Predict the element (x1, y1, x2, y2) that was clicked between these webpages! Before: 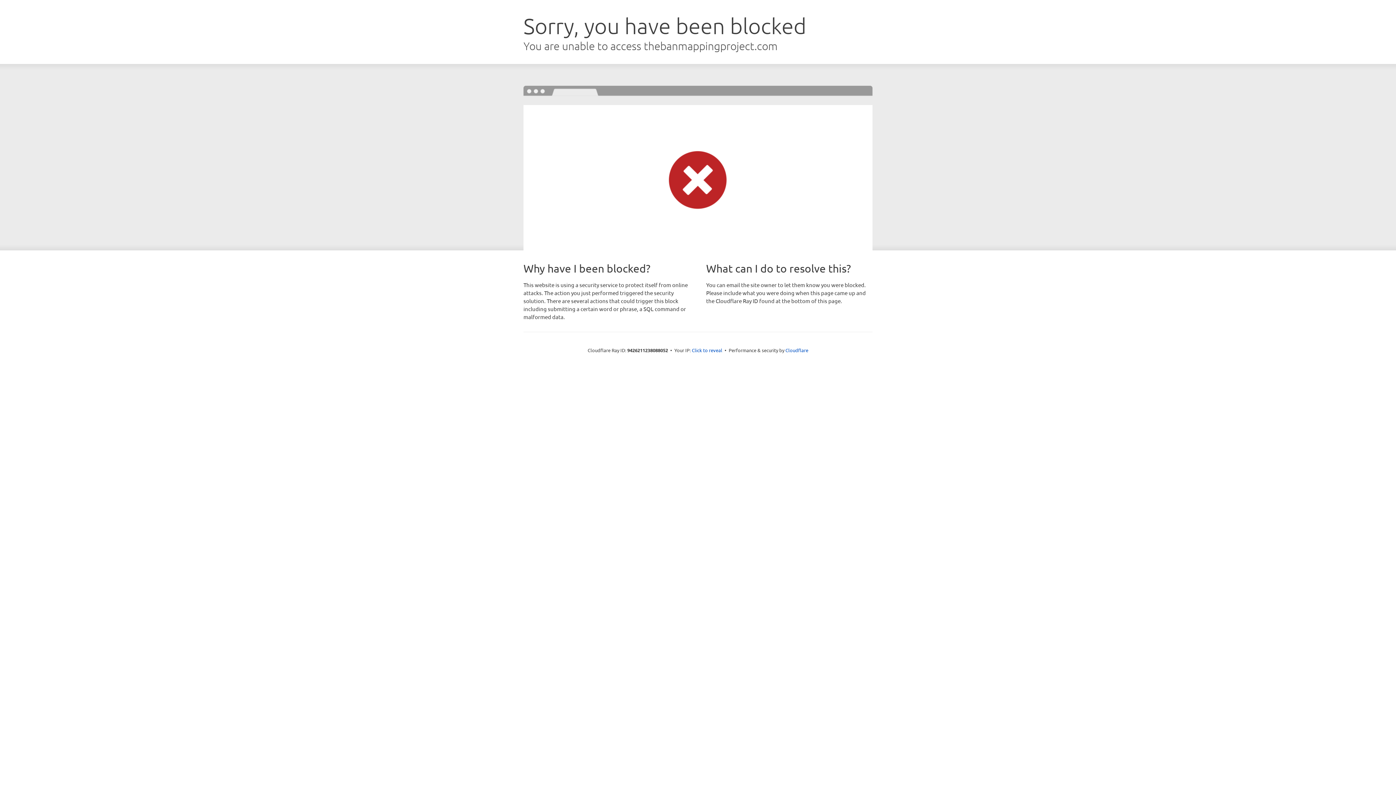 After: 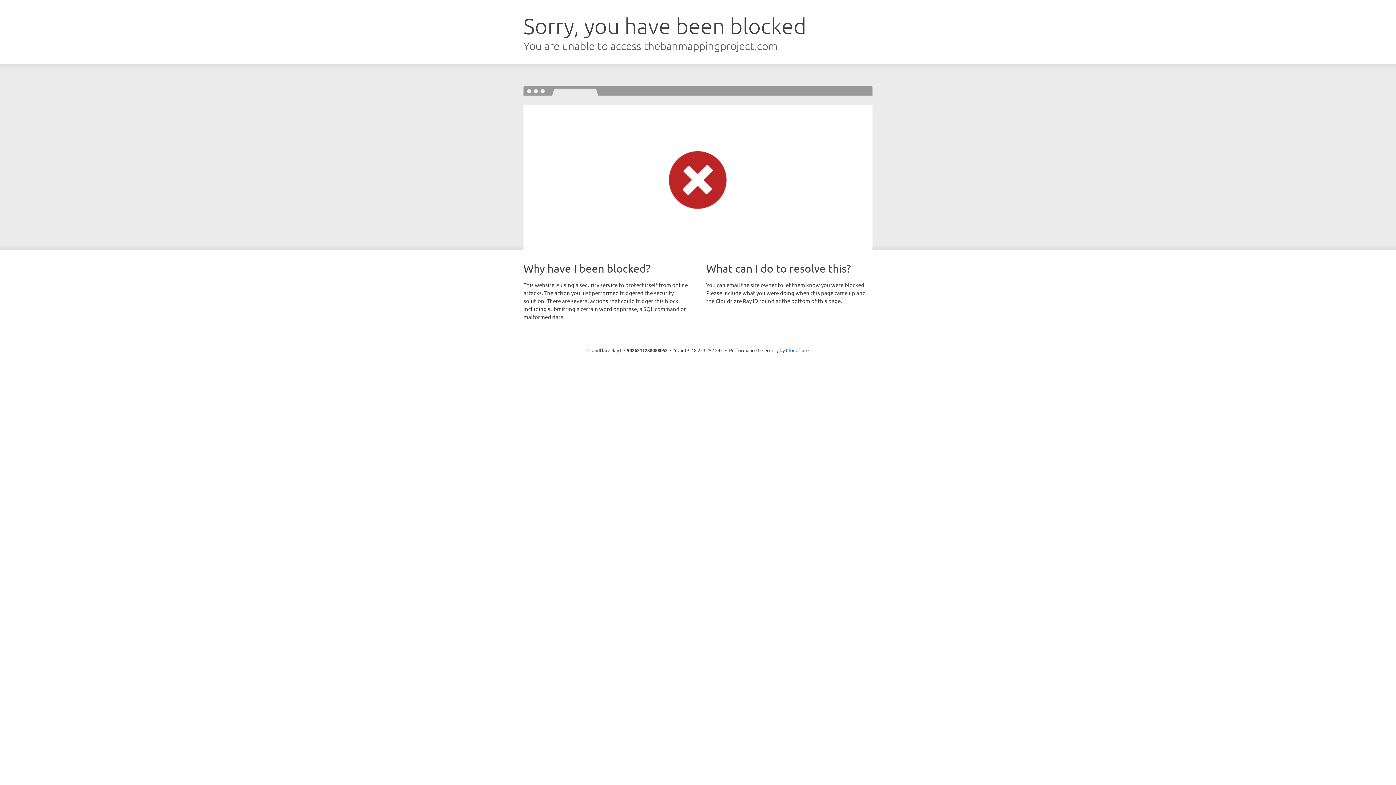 Action: label: Click to reveal bbox: (692, 346, 722, 353)